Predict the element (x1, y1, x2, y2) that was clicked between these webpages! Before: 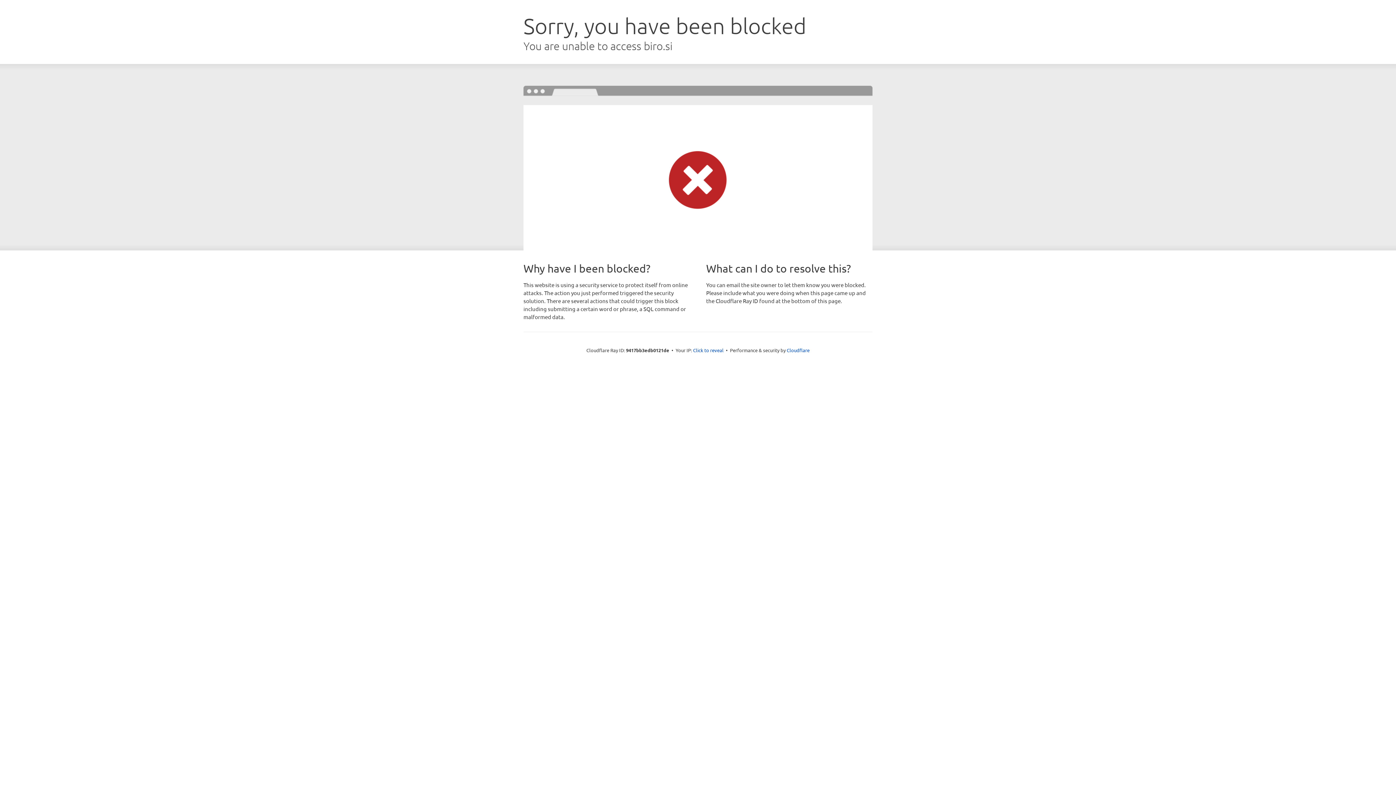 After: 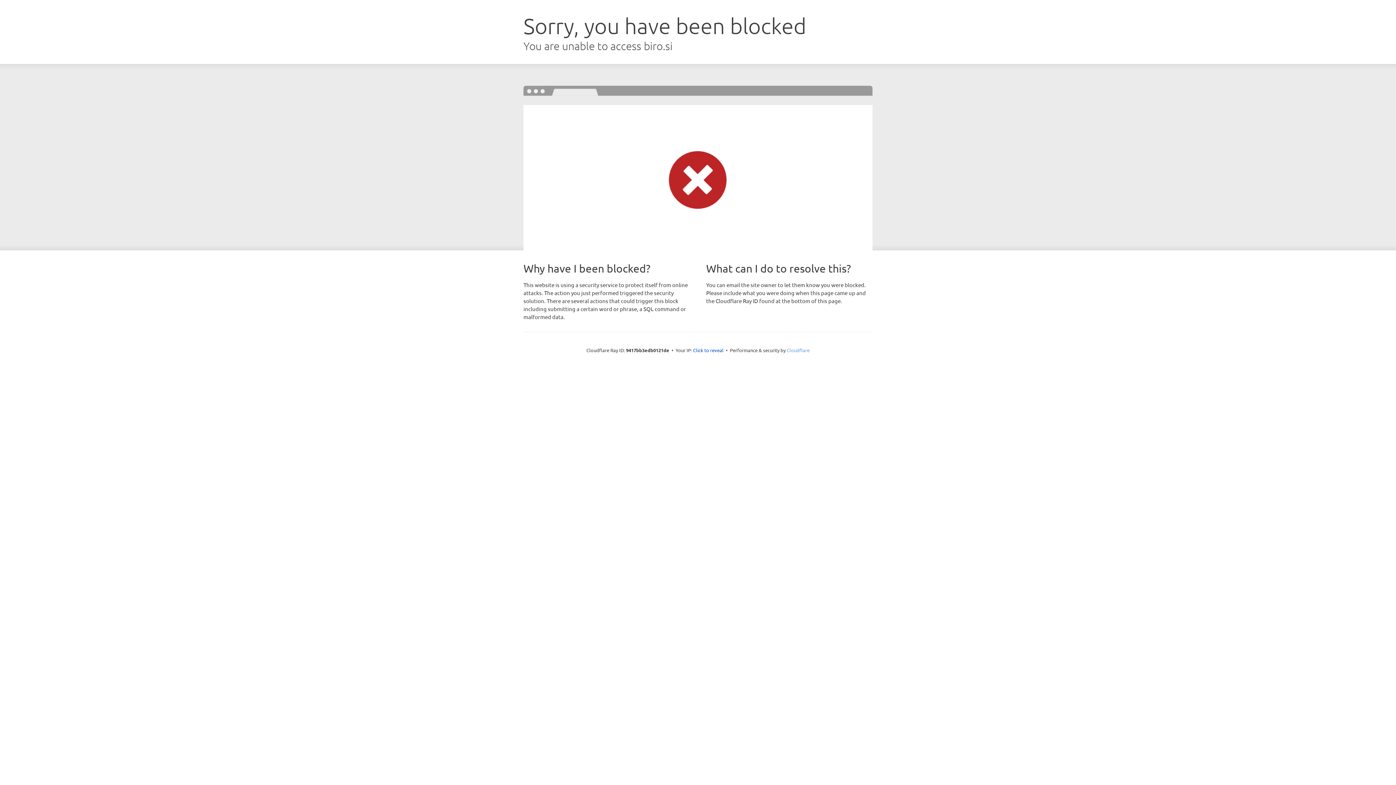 Action: bbox: (786, 347, 809, 353) label: Cloudflare